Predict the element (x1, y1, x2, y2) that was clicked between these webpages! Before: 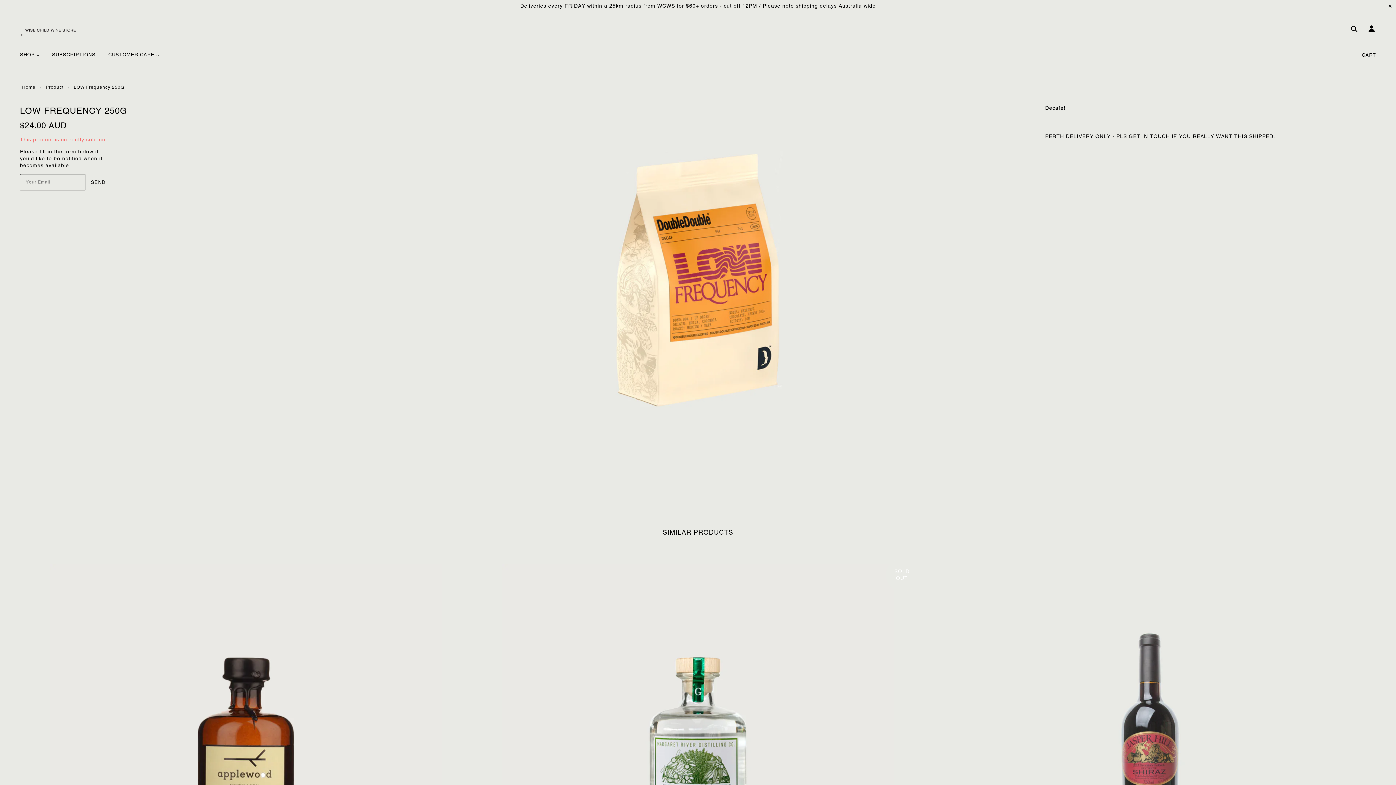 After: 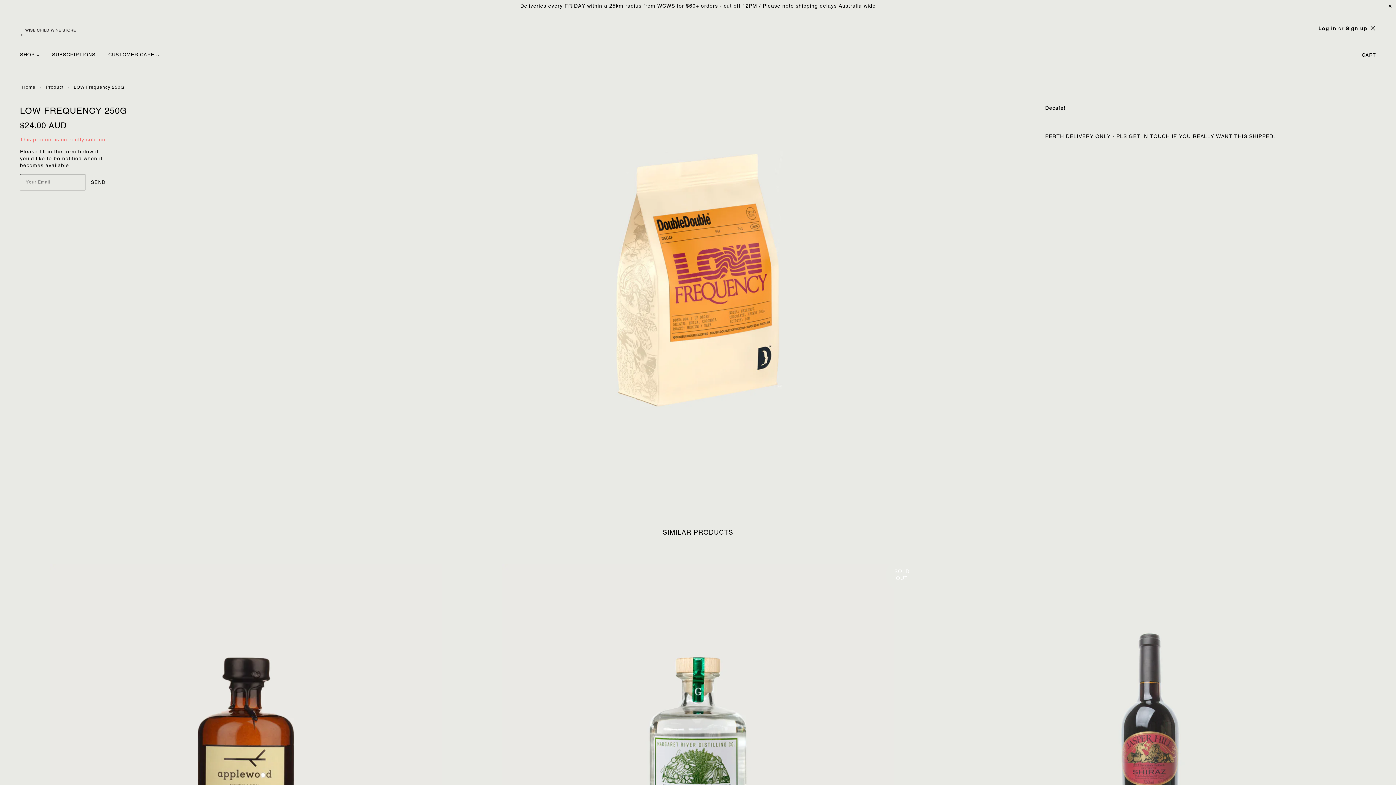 Action: bbox: (1365, 25, 1375, 33)